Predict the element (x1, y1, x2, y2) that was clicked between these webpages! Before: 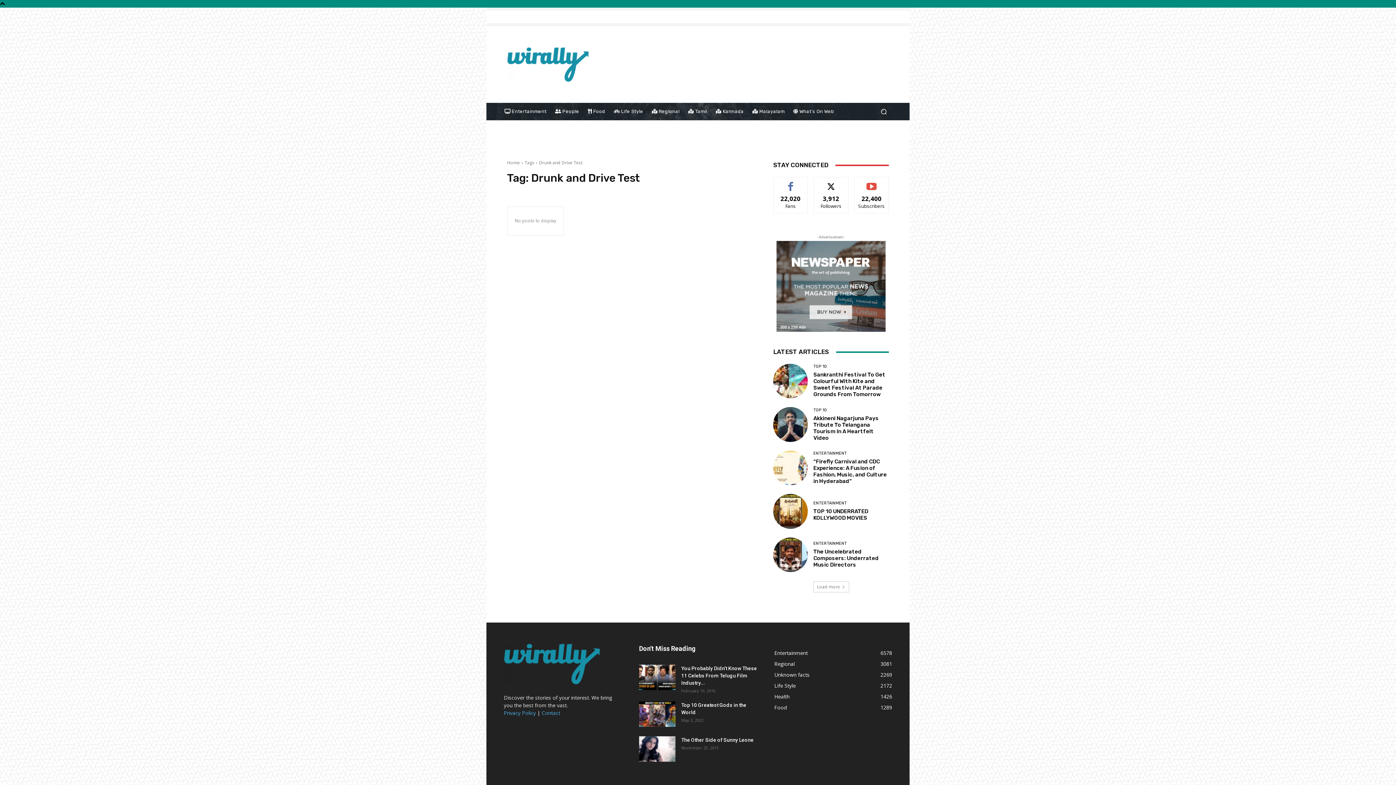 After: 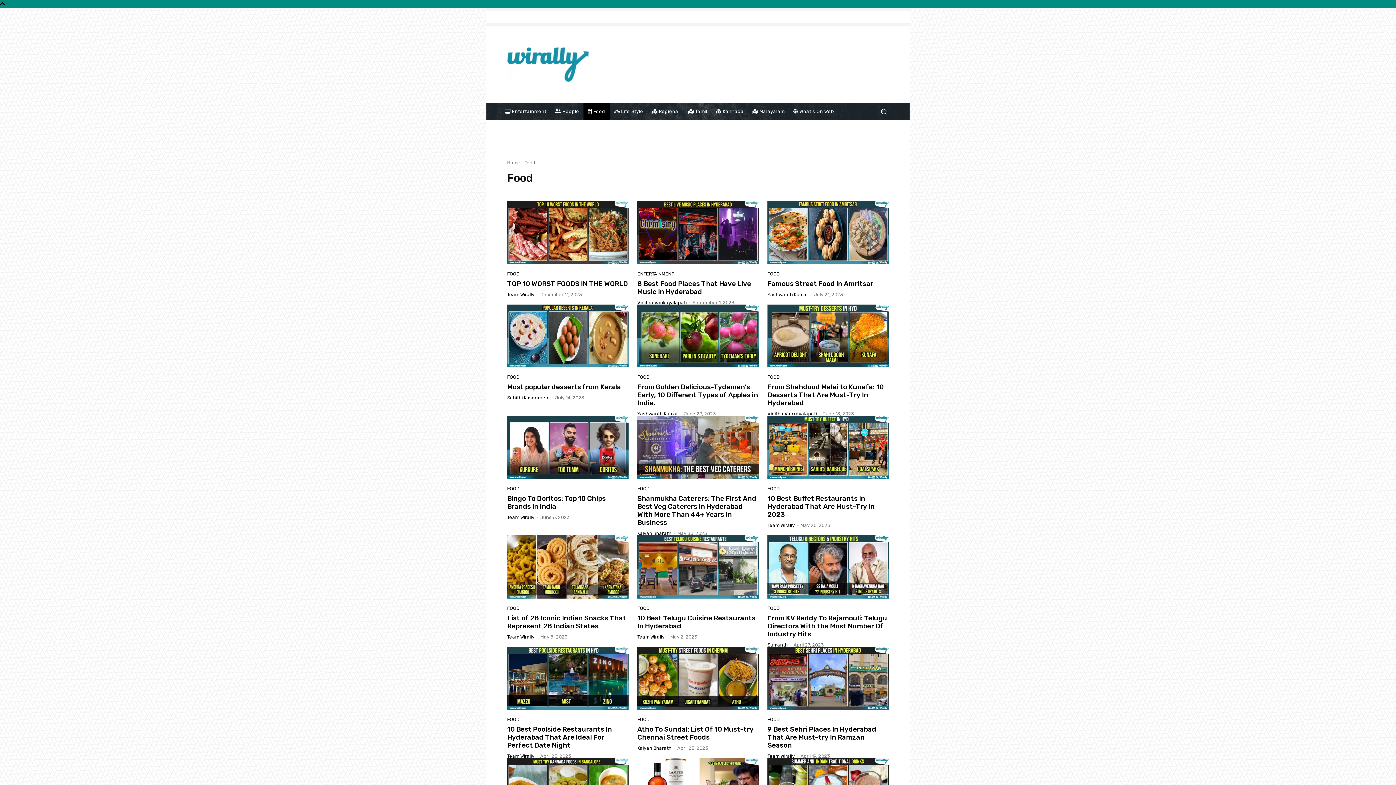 Action: label: Food
1289 bbox: (774, 704, 786, 711)